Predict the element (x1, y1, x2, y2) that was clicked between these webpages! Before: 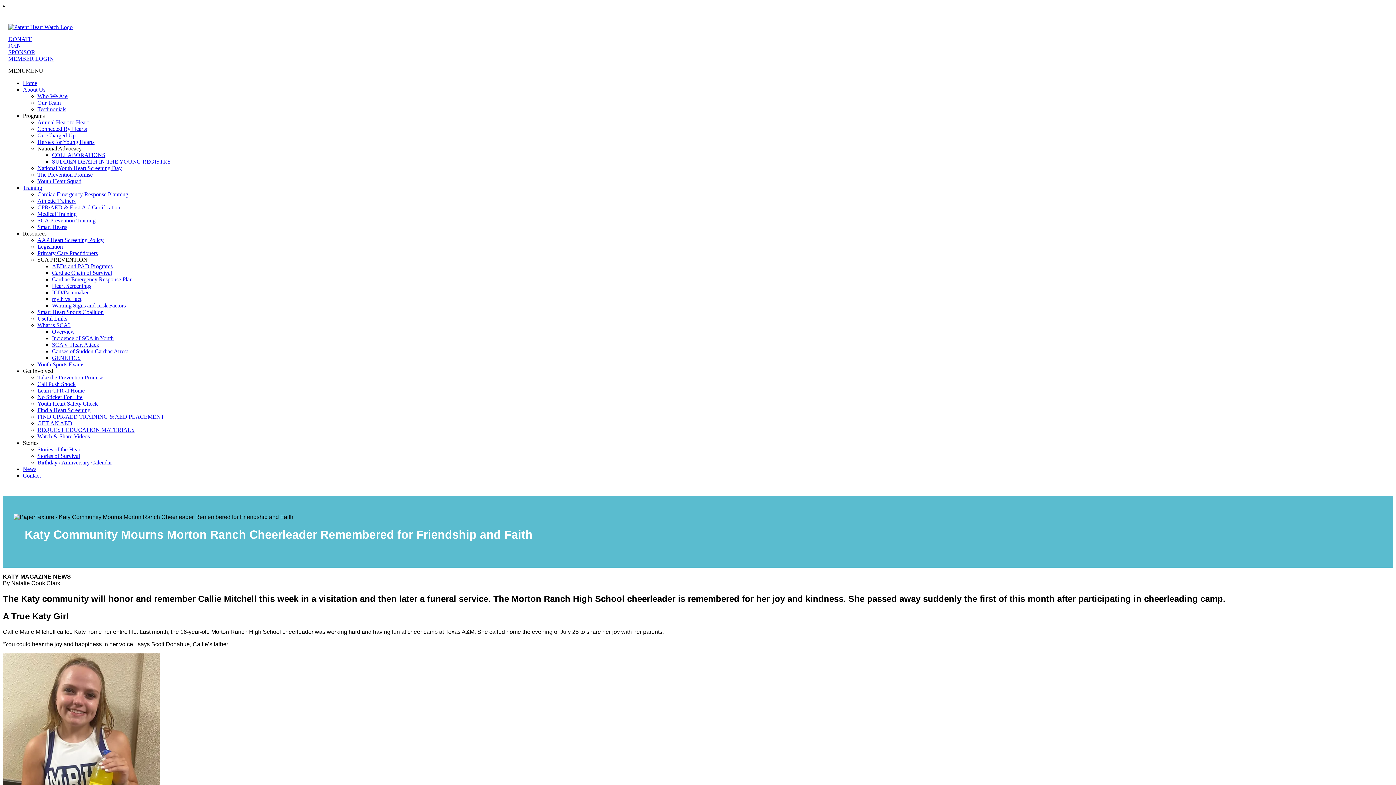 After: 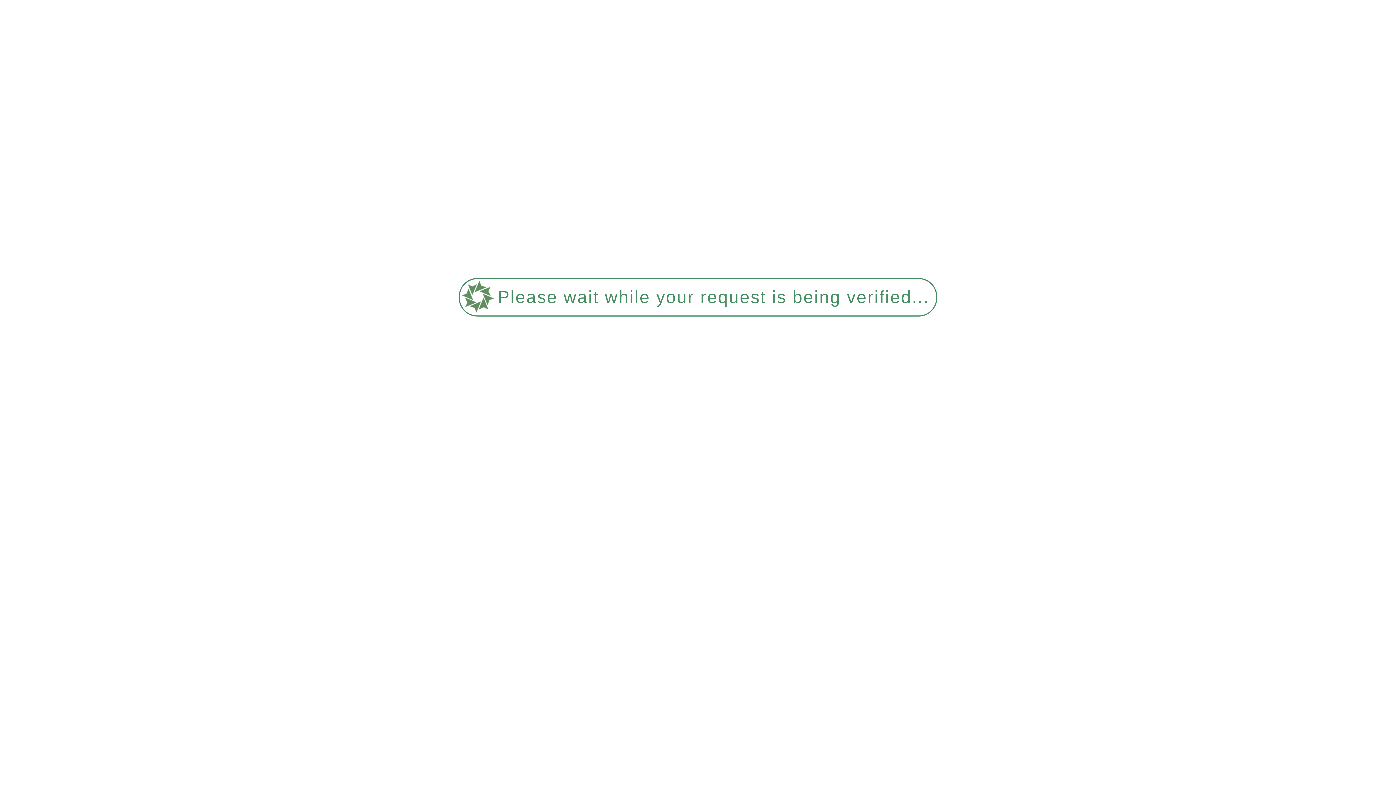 Action: label: Medical Training bbox: (37, 210, 76, 217)